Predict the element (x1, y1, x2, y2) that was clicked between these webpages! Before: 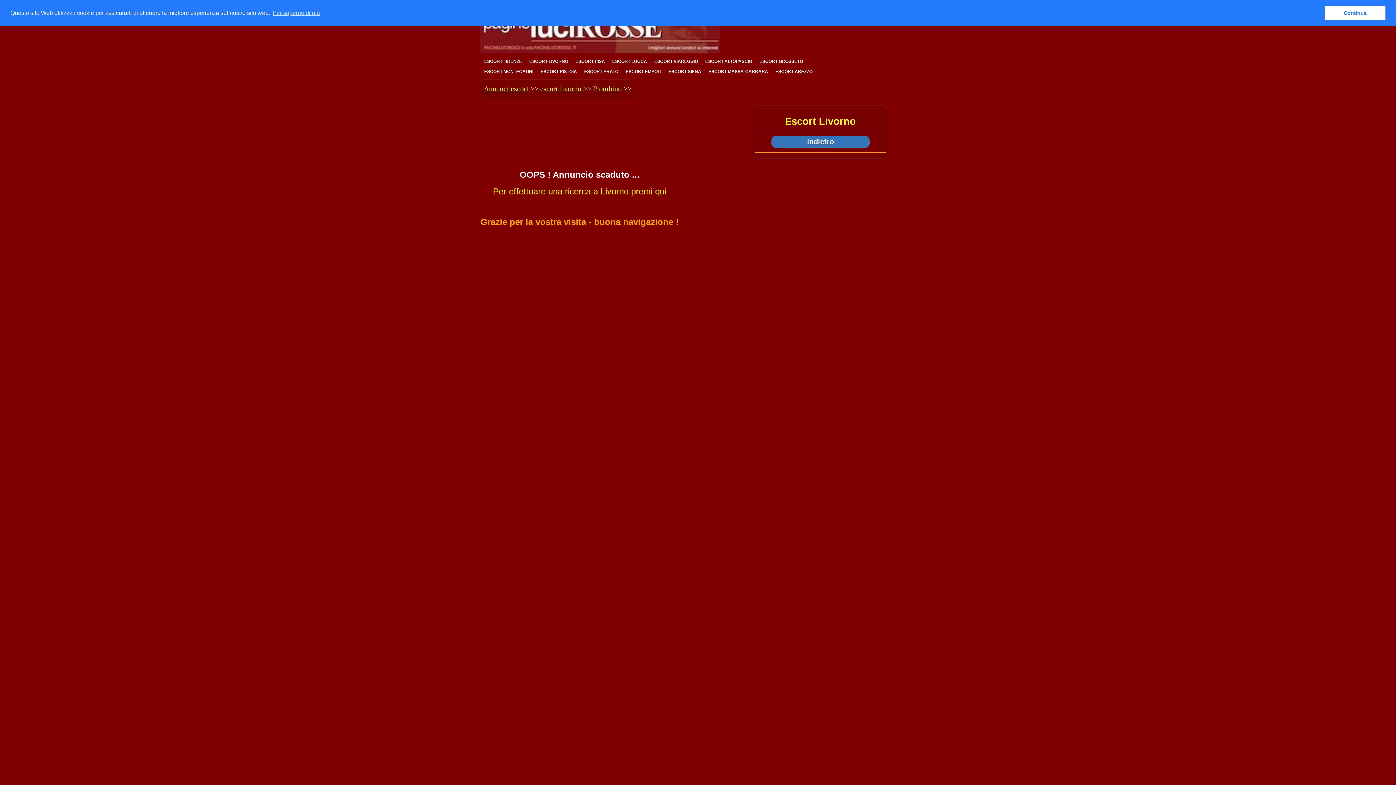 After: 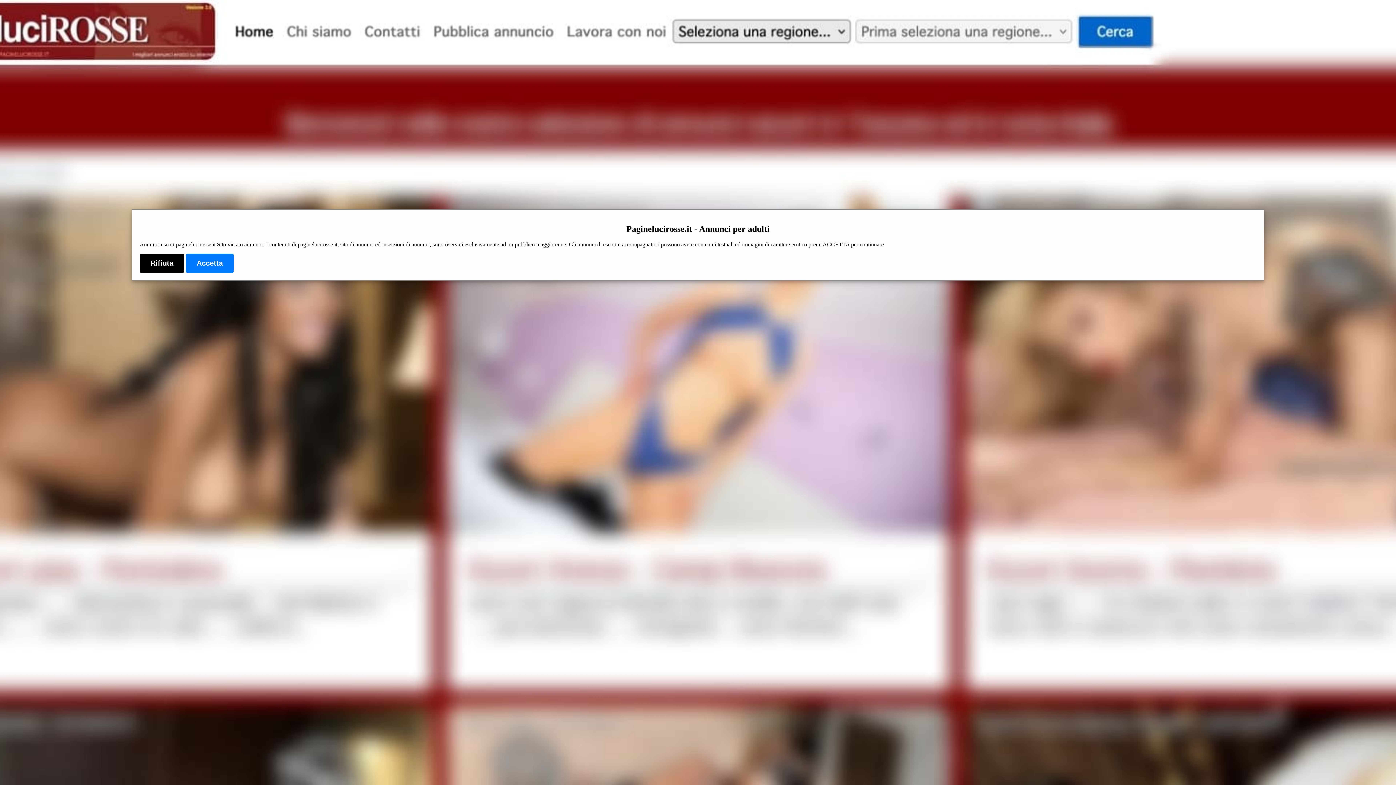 Action: bbox: (480, 66, 537, 76) label: ESCORT MONTECATINI